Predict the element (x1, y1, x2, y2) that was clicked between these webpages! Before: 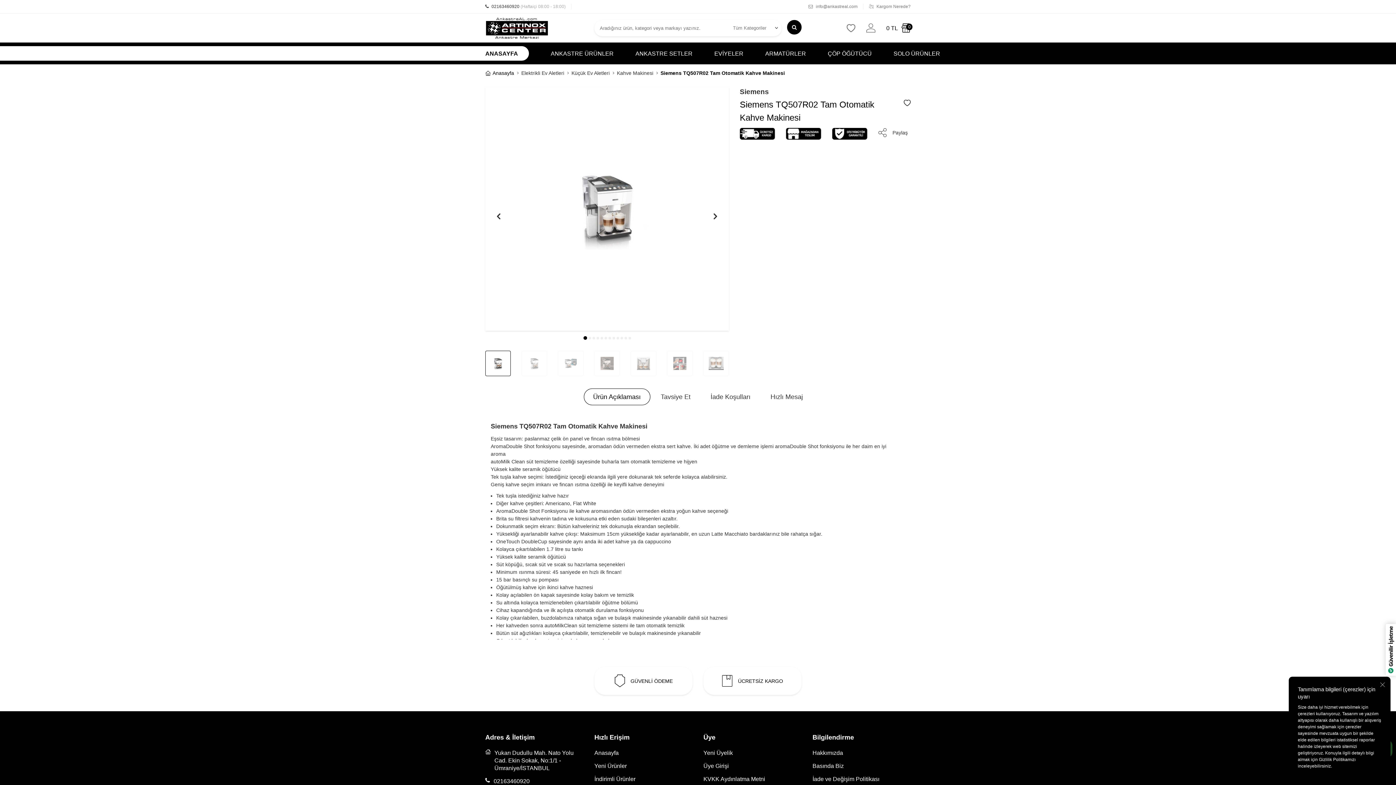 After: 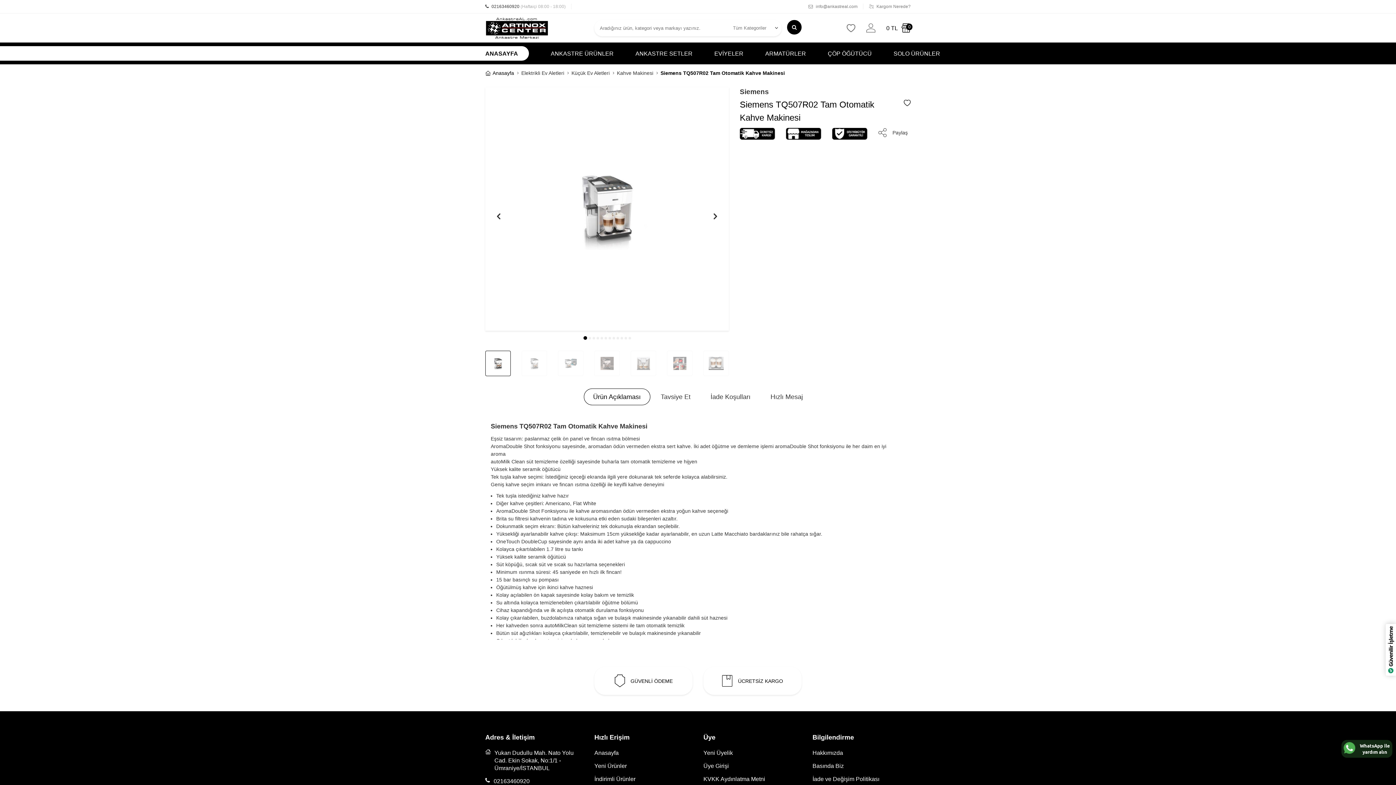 Action: label: Siemens TQ507R02 Tam Otomatik Kahve Makinesi bbox: (660, 69, 785, 76)